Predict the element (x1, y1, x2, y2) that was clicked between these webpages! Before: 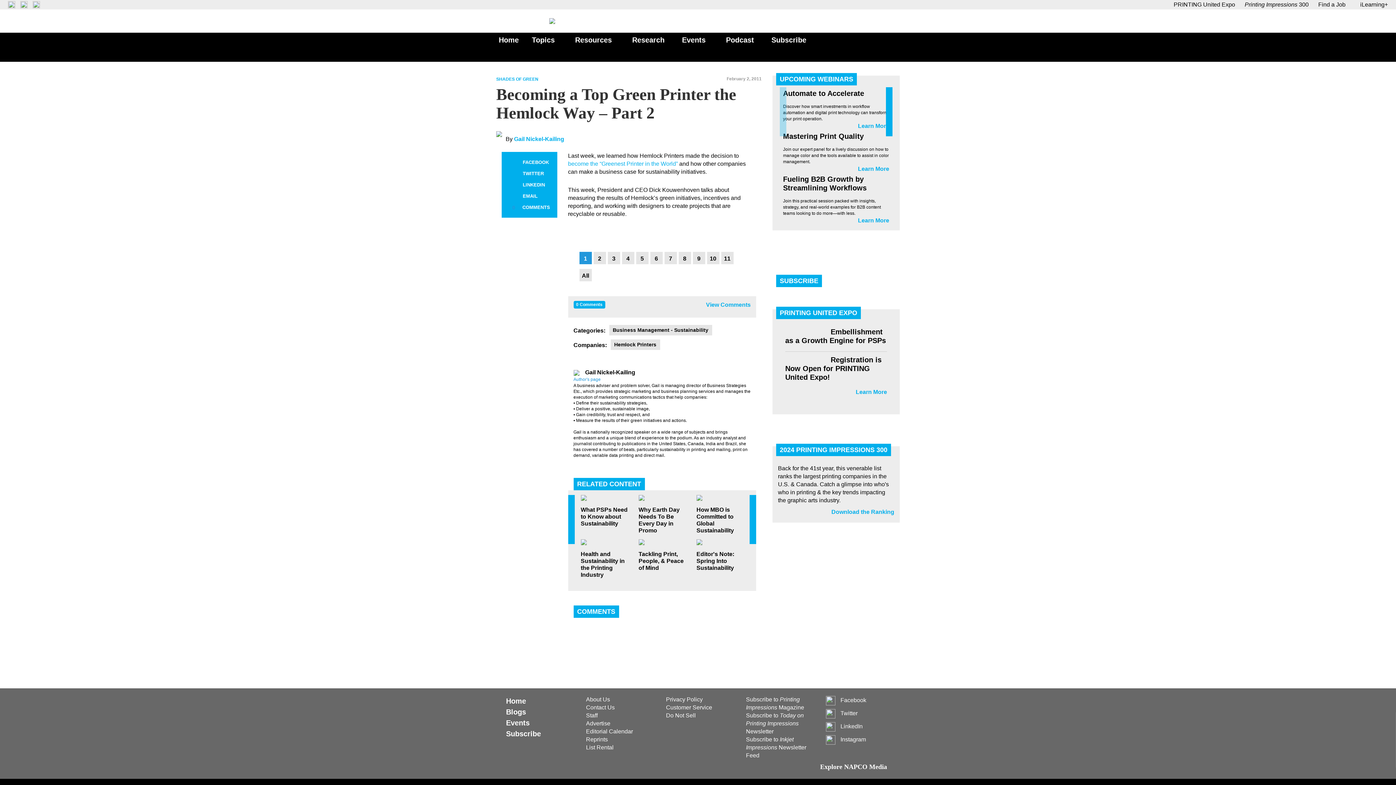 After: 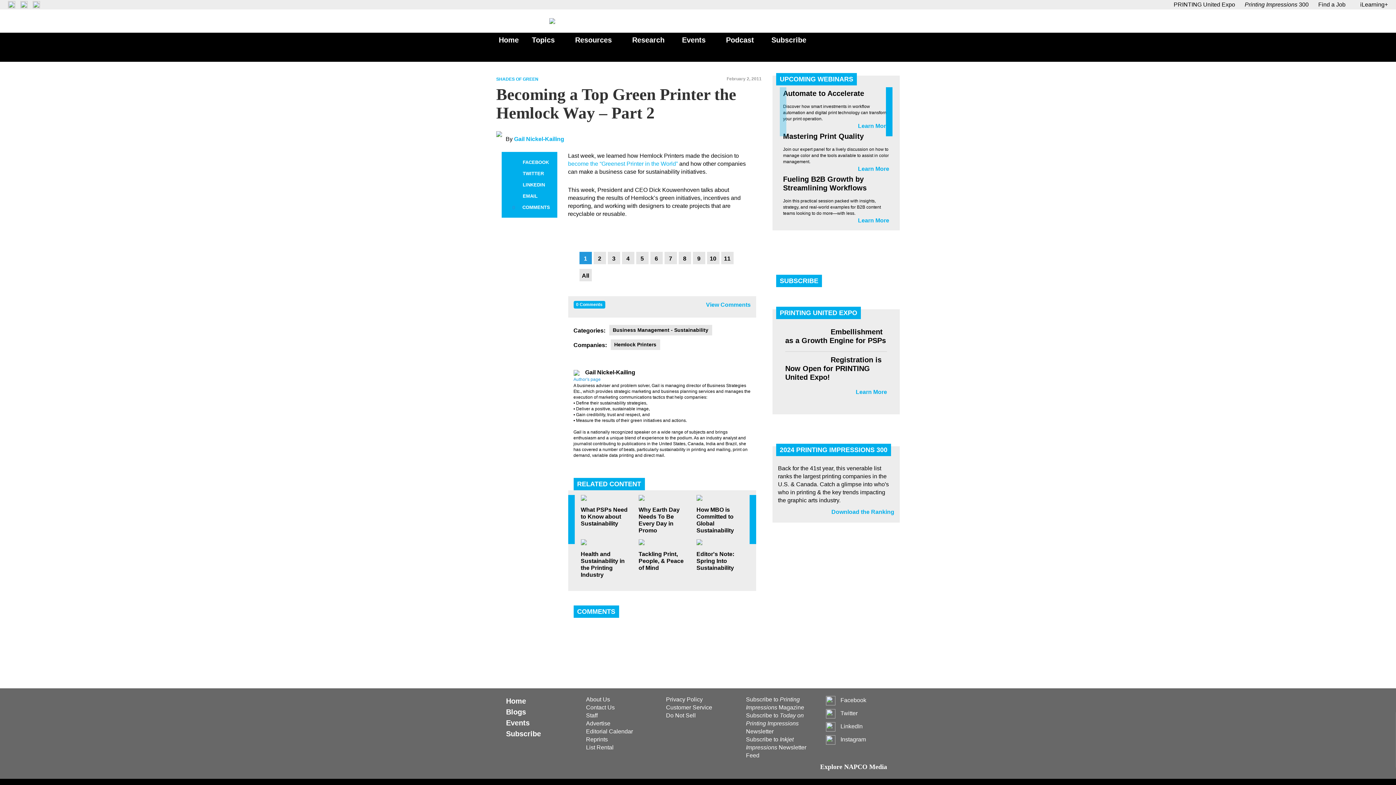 Action: label: 8 bbox: (678, 251, 691, 269)